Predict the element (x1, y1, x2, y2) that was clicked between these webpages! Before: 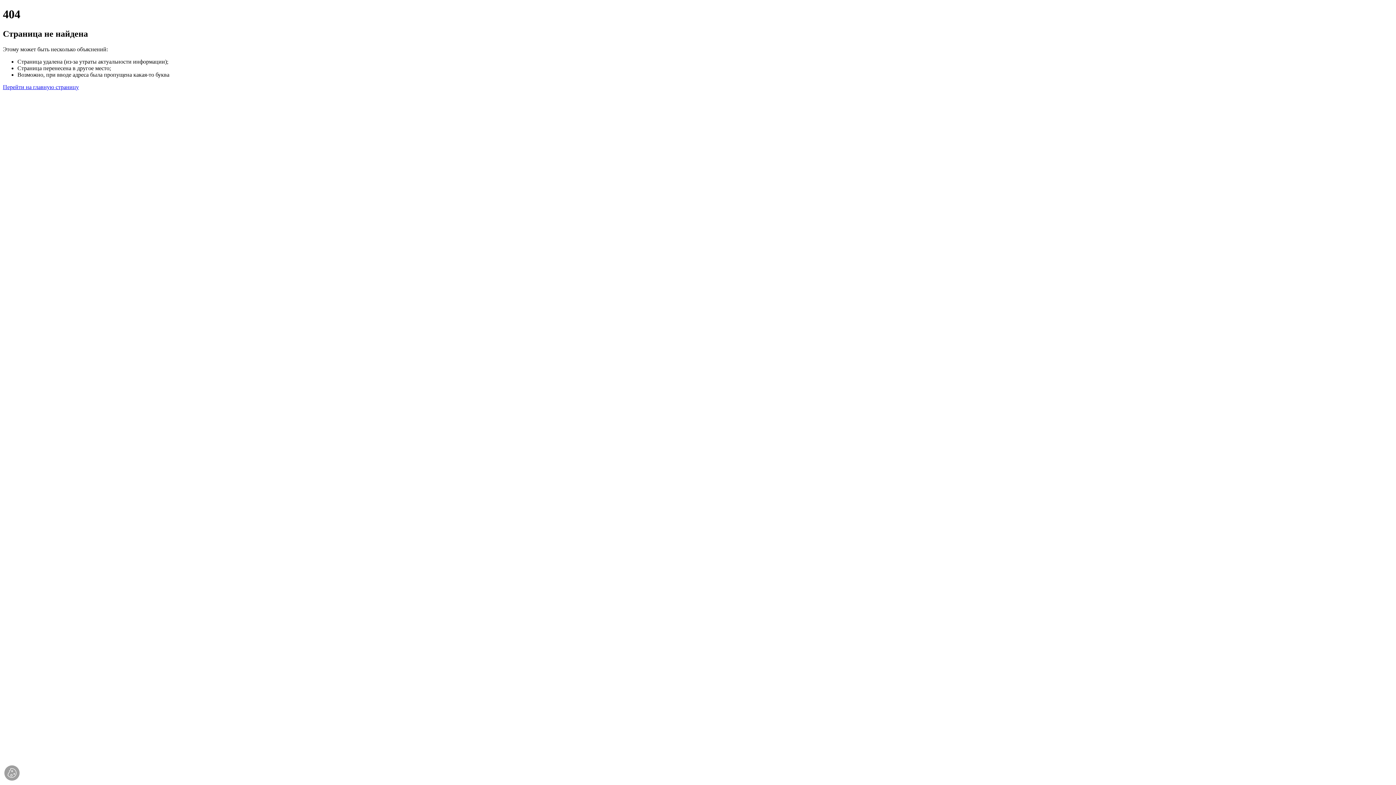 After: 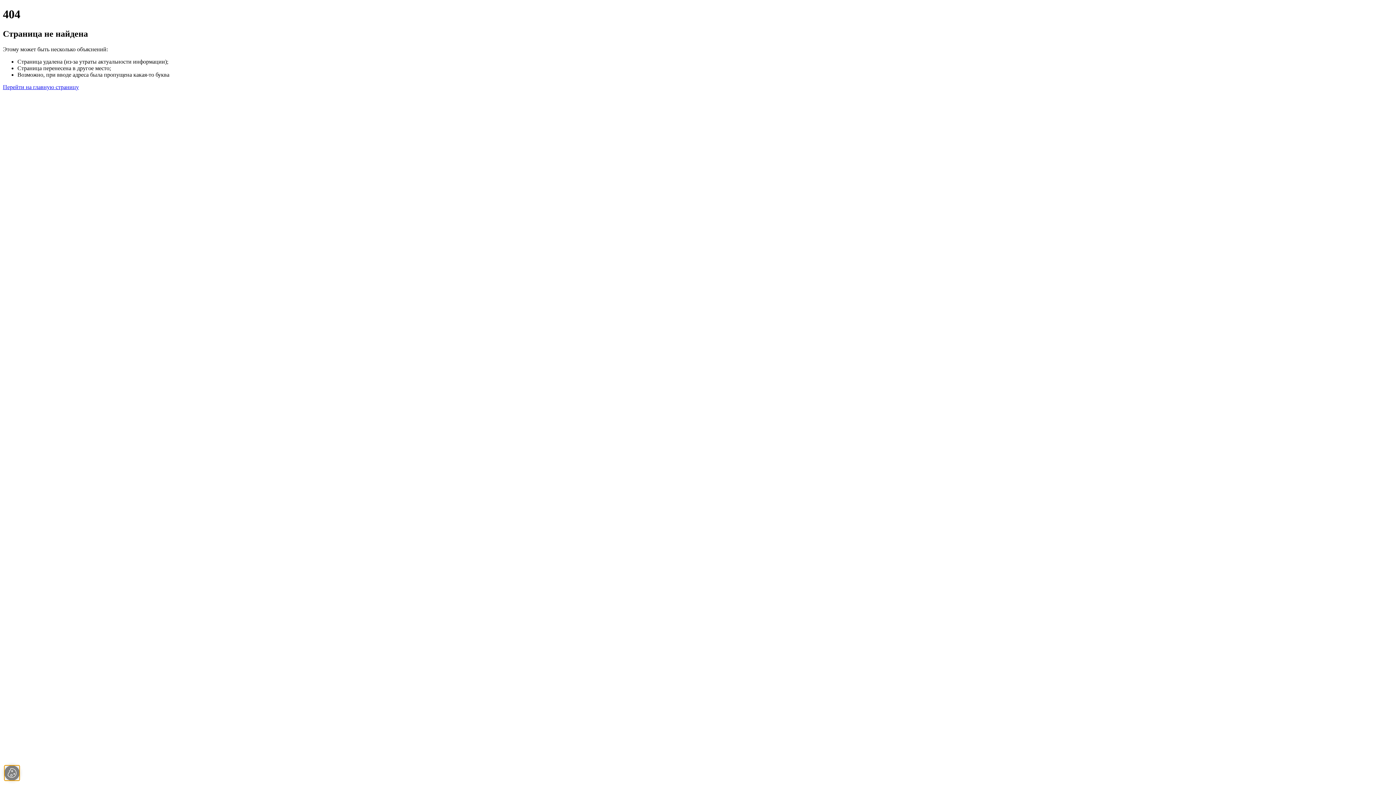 Action: bbox: (4, 765, 19, 781)